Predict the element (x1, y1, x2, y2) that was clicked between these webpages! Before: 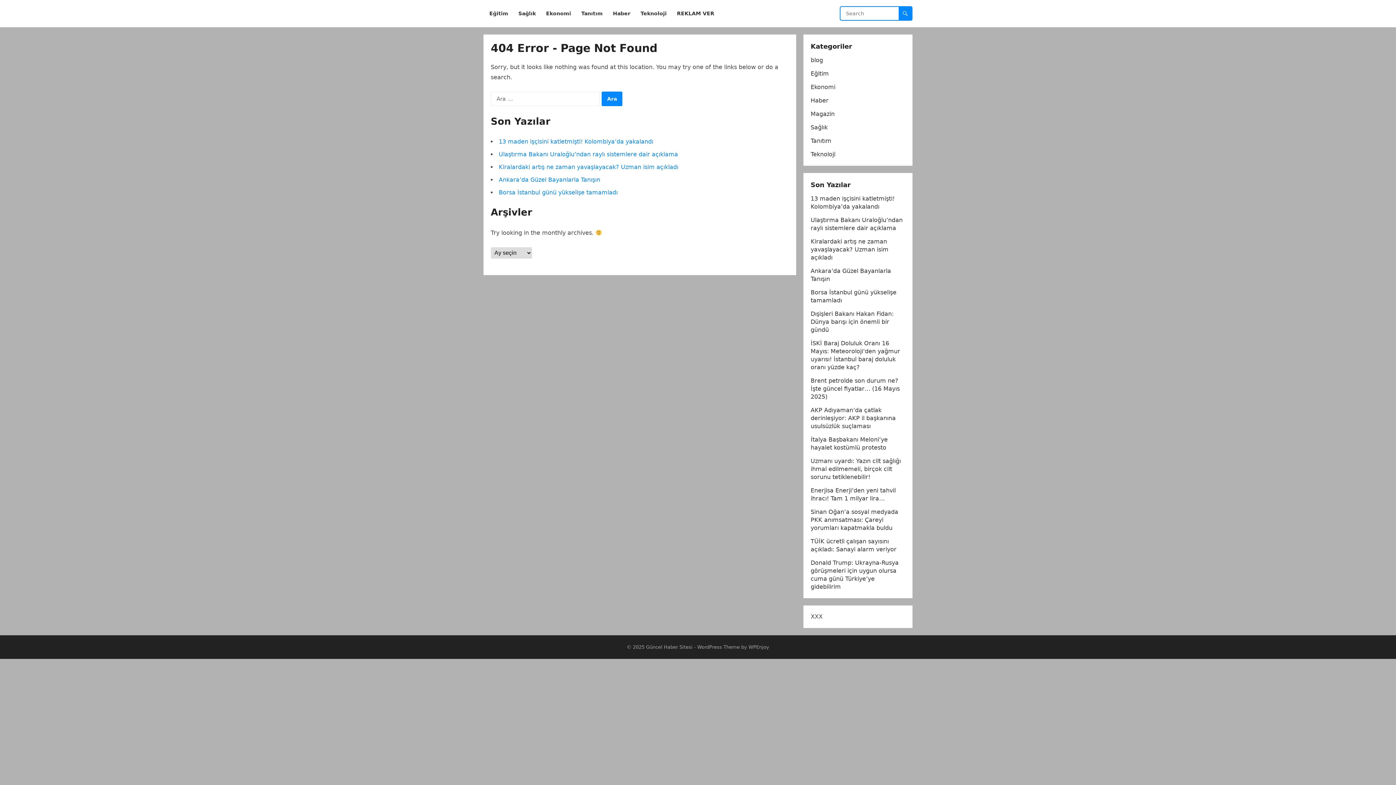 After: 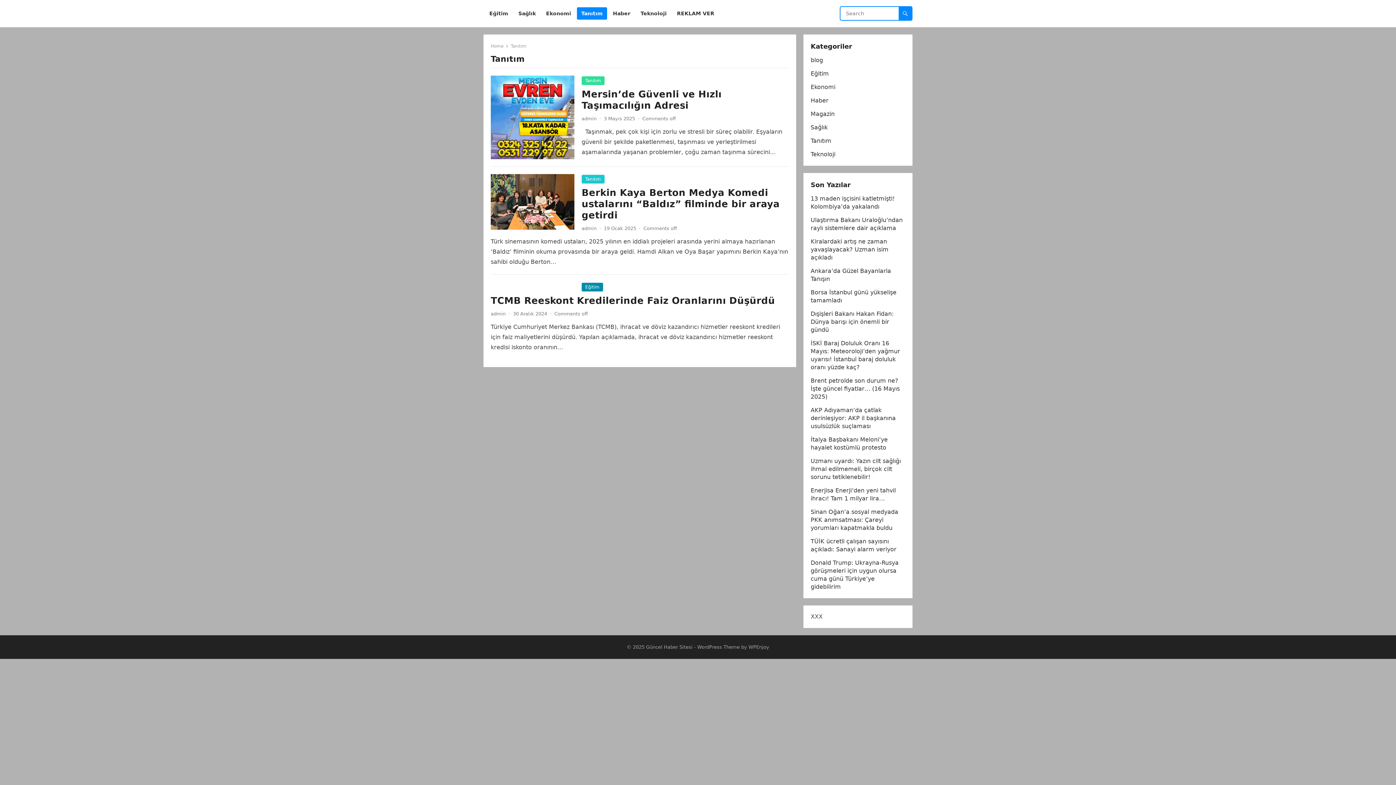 Action: bbox: (810, 137, 831, 144) label: Tanıtım